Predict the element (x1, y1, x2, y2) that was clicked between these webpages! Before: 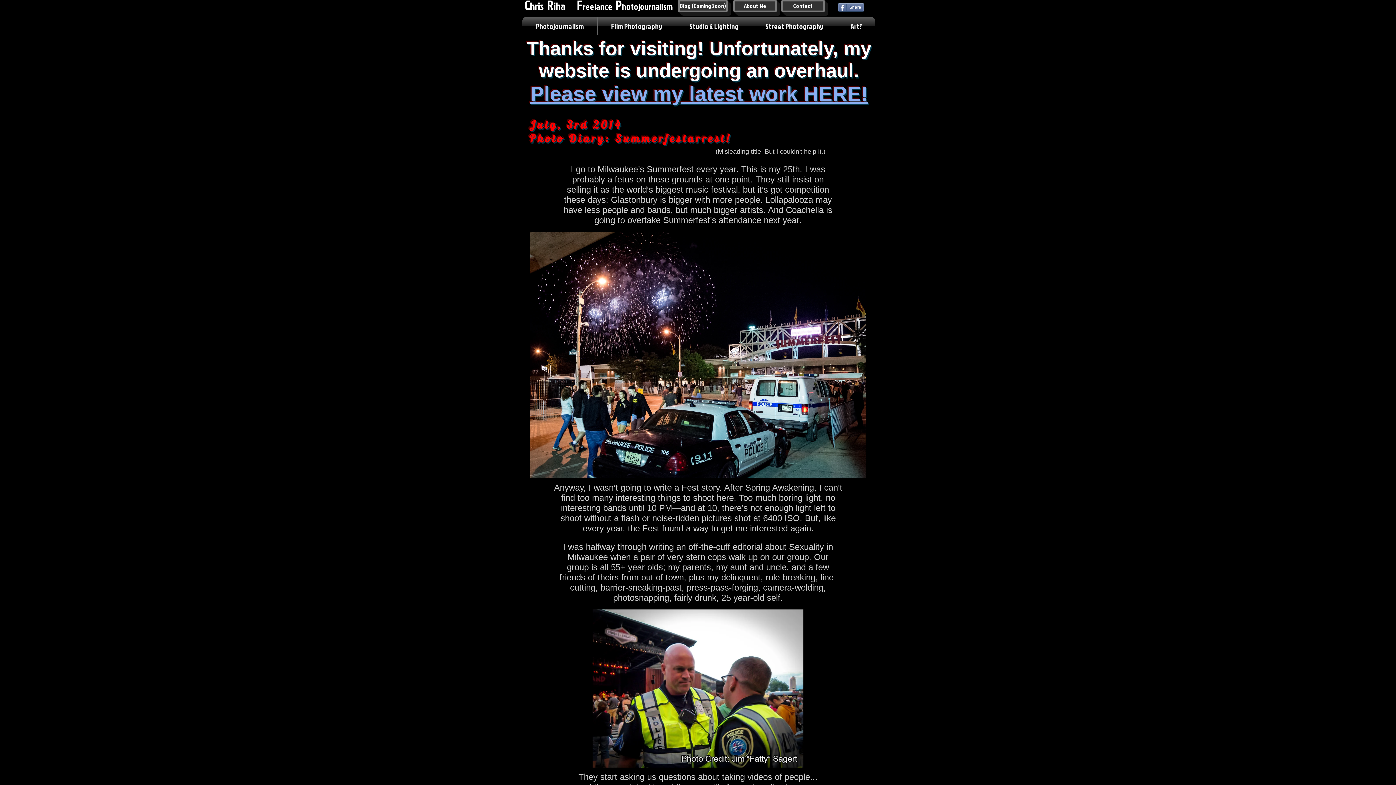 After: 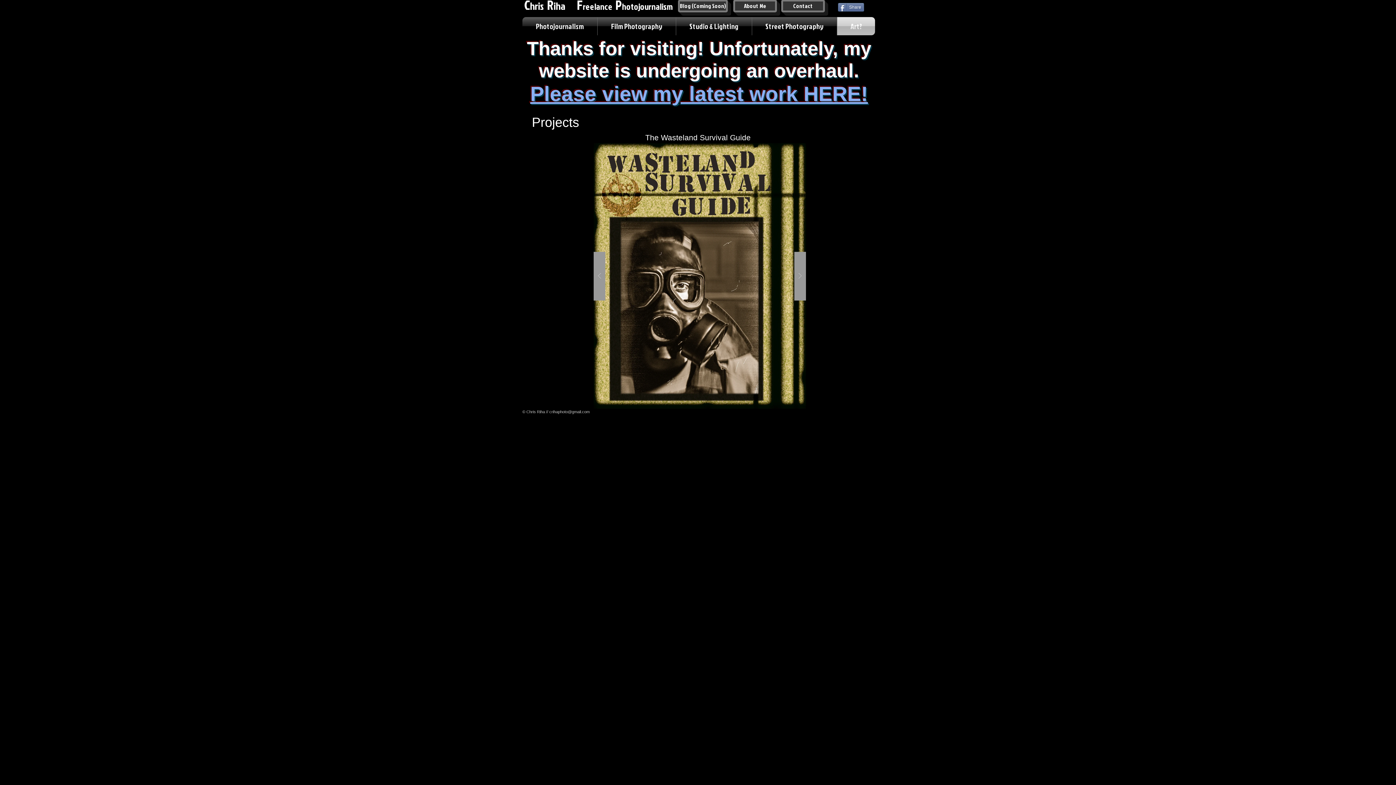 Action: bbox: (837, 17, 875, 35) label: Art?